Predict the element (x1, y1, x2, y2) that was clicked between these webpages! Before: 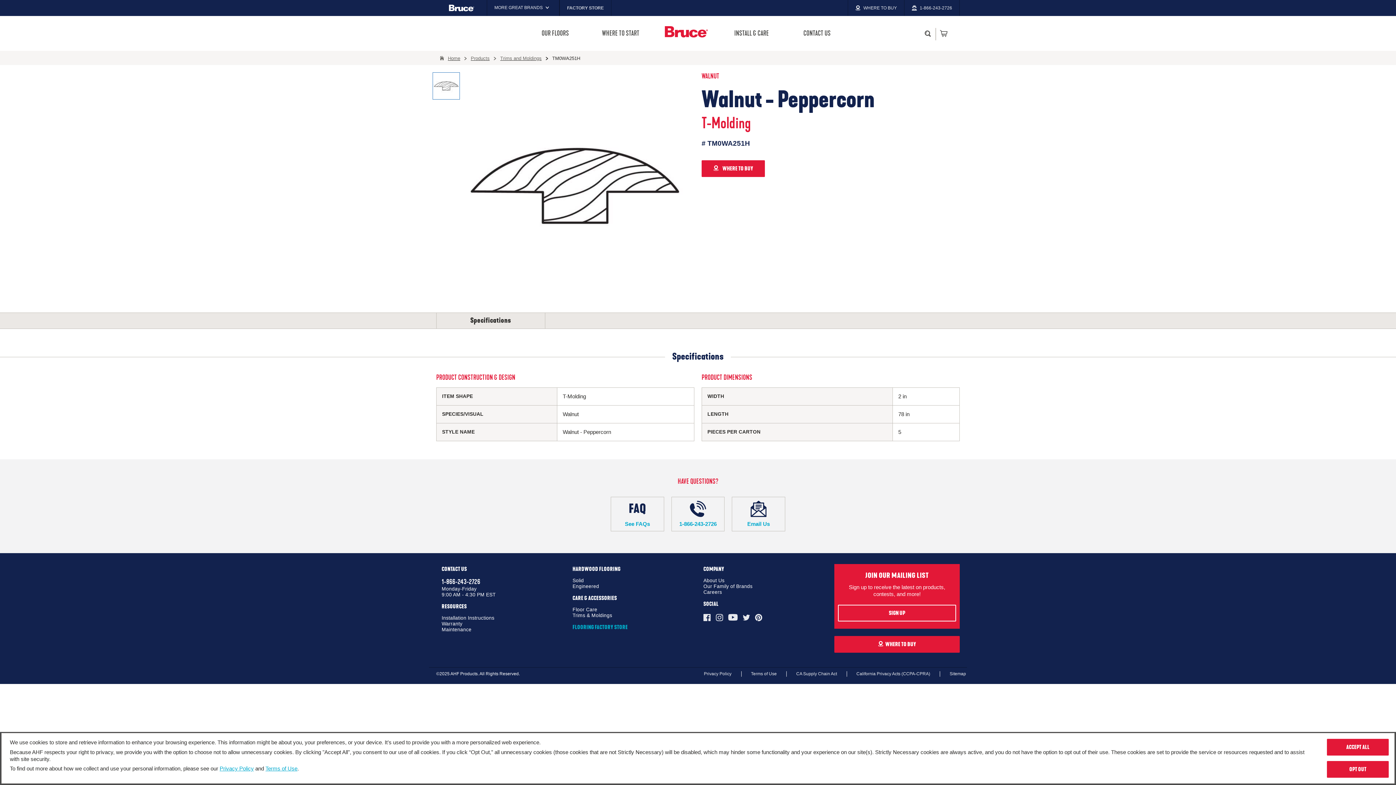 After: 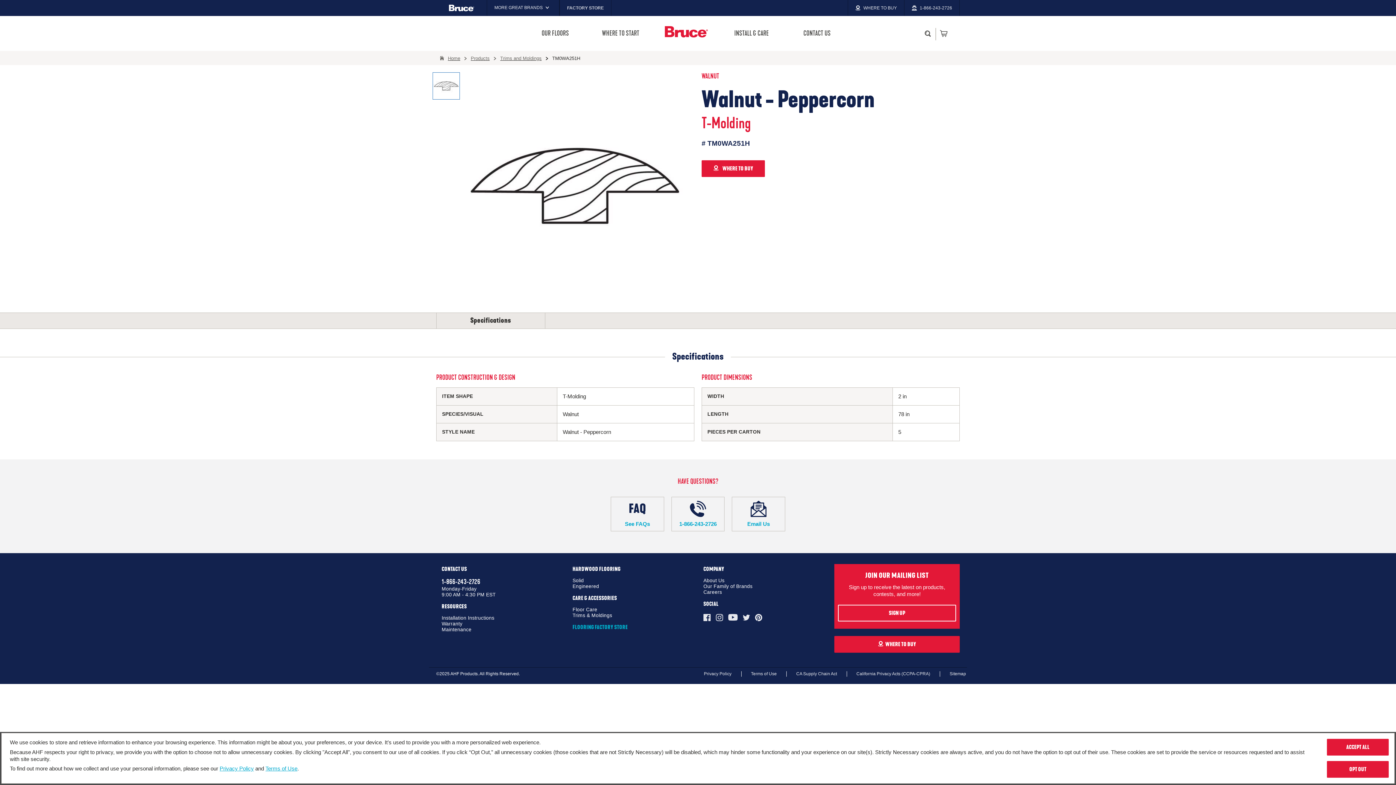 Action: label: TM0WA251H bbox: (545, 55, 580, 61)